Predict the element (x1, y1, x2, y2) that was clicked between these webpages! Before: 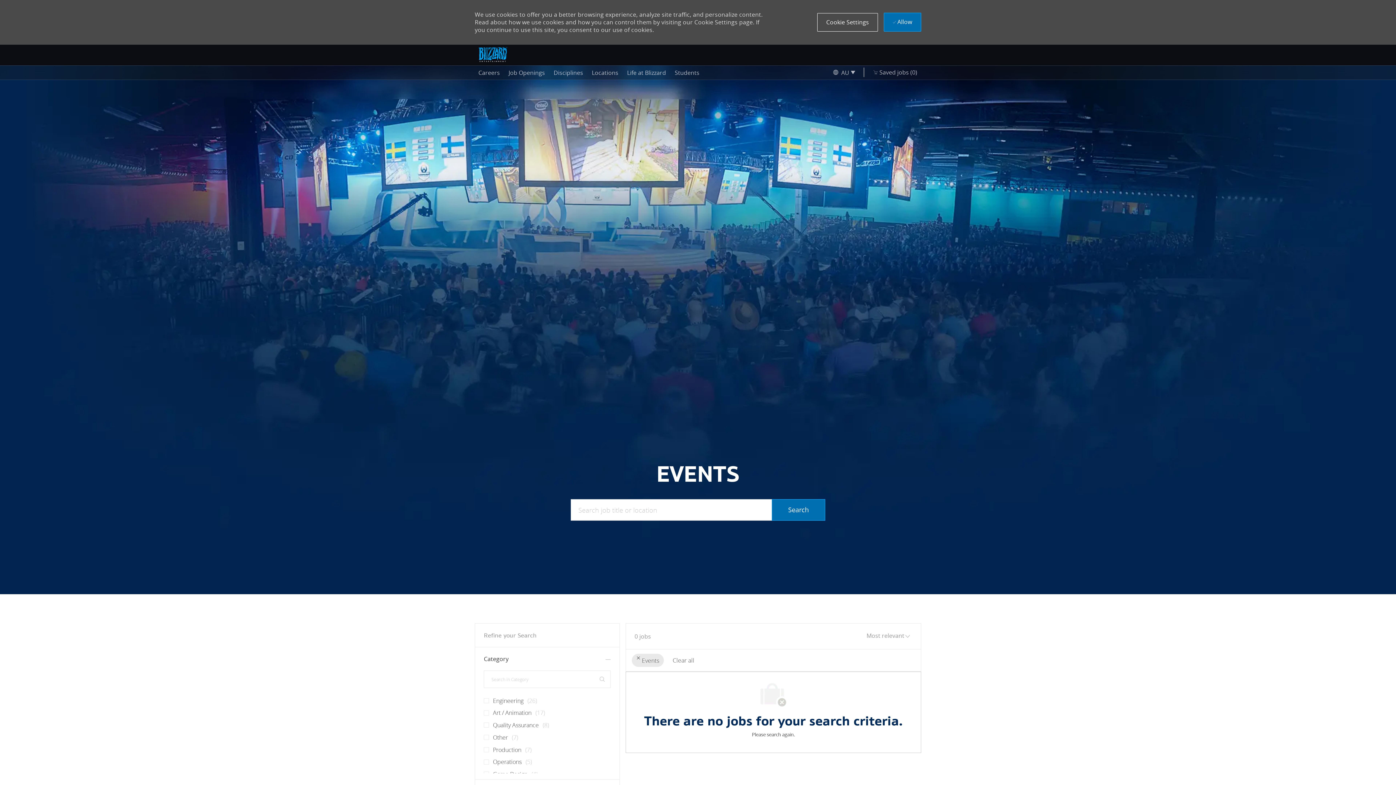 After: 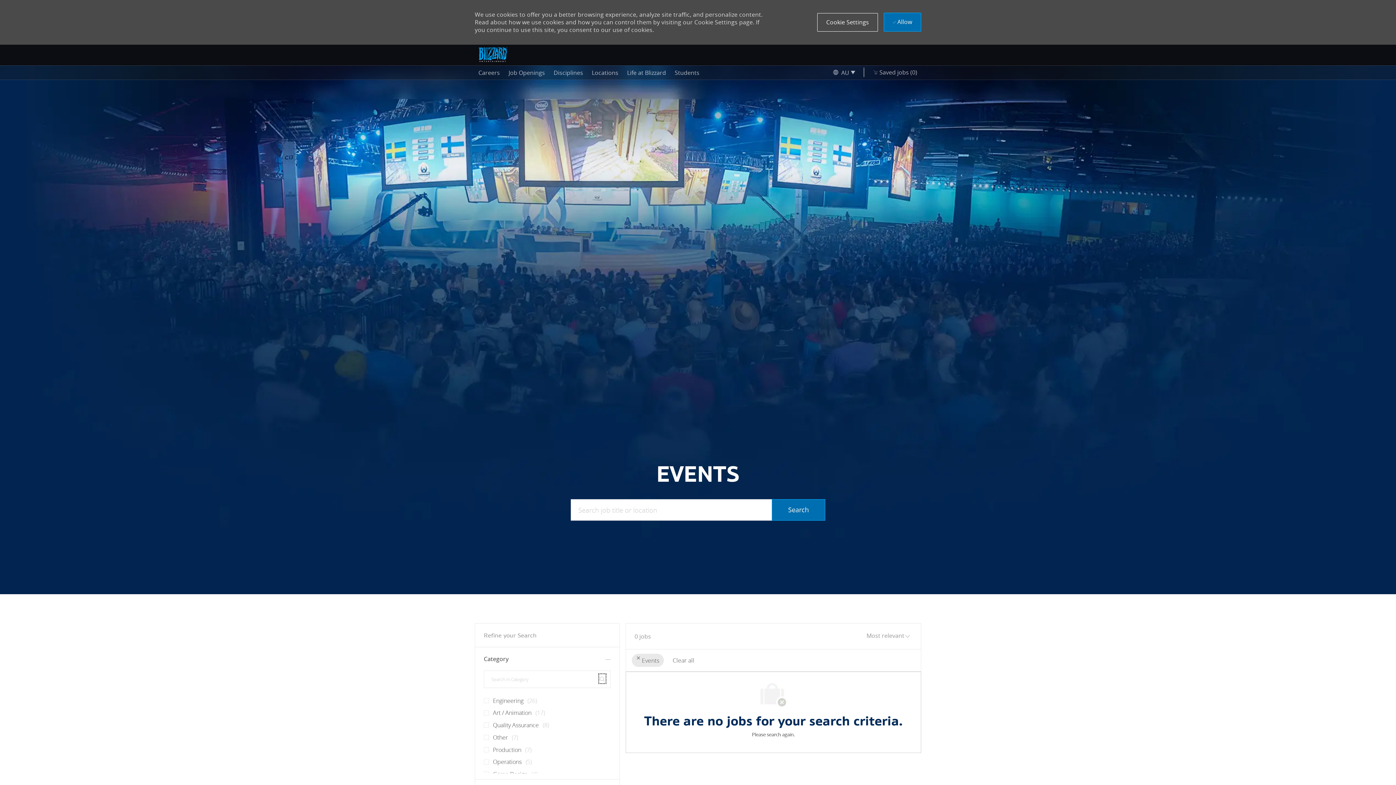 Action: bbox: (599, 675, 604, 682) label: Search in category